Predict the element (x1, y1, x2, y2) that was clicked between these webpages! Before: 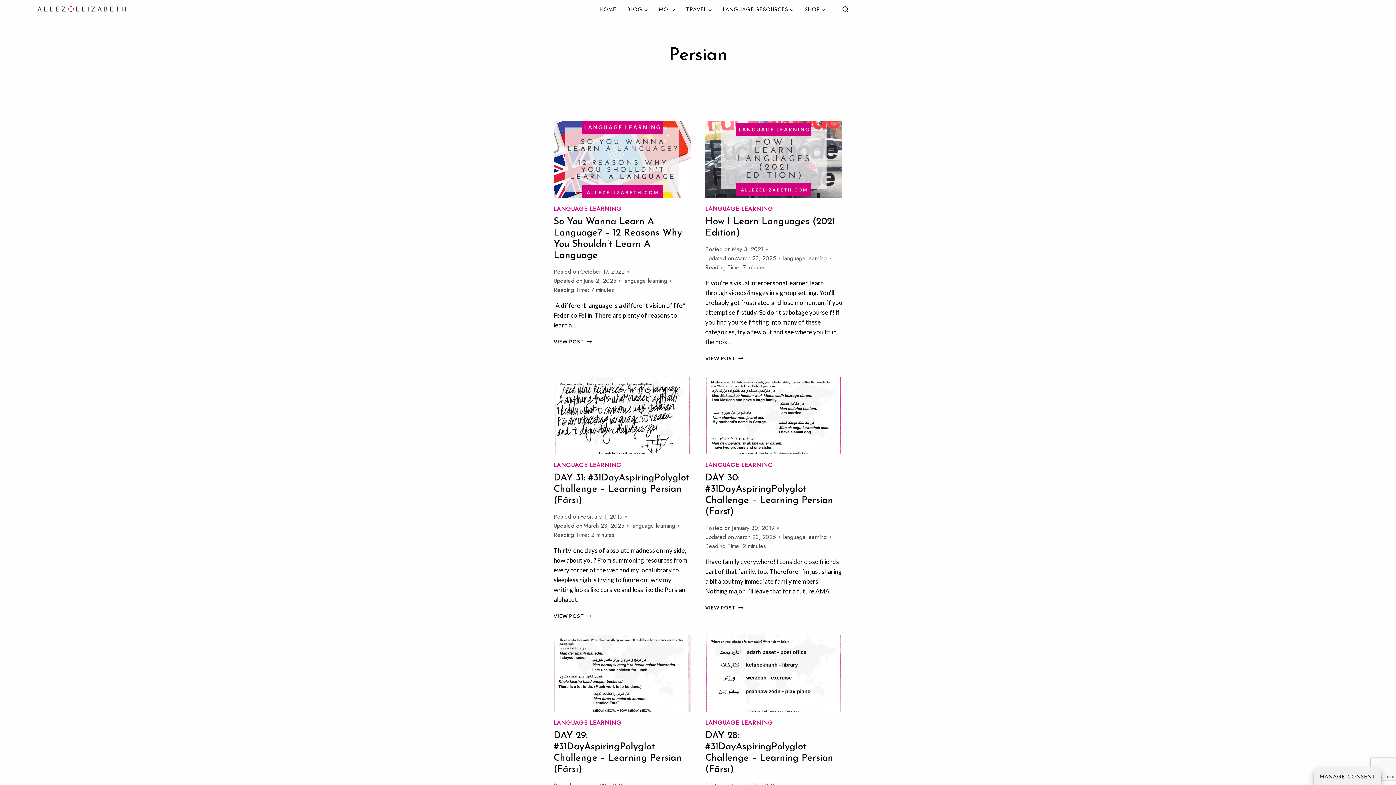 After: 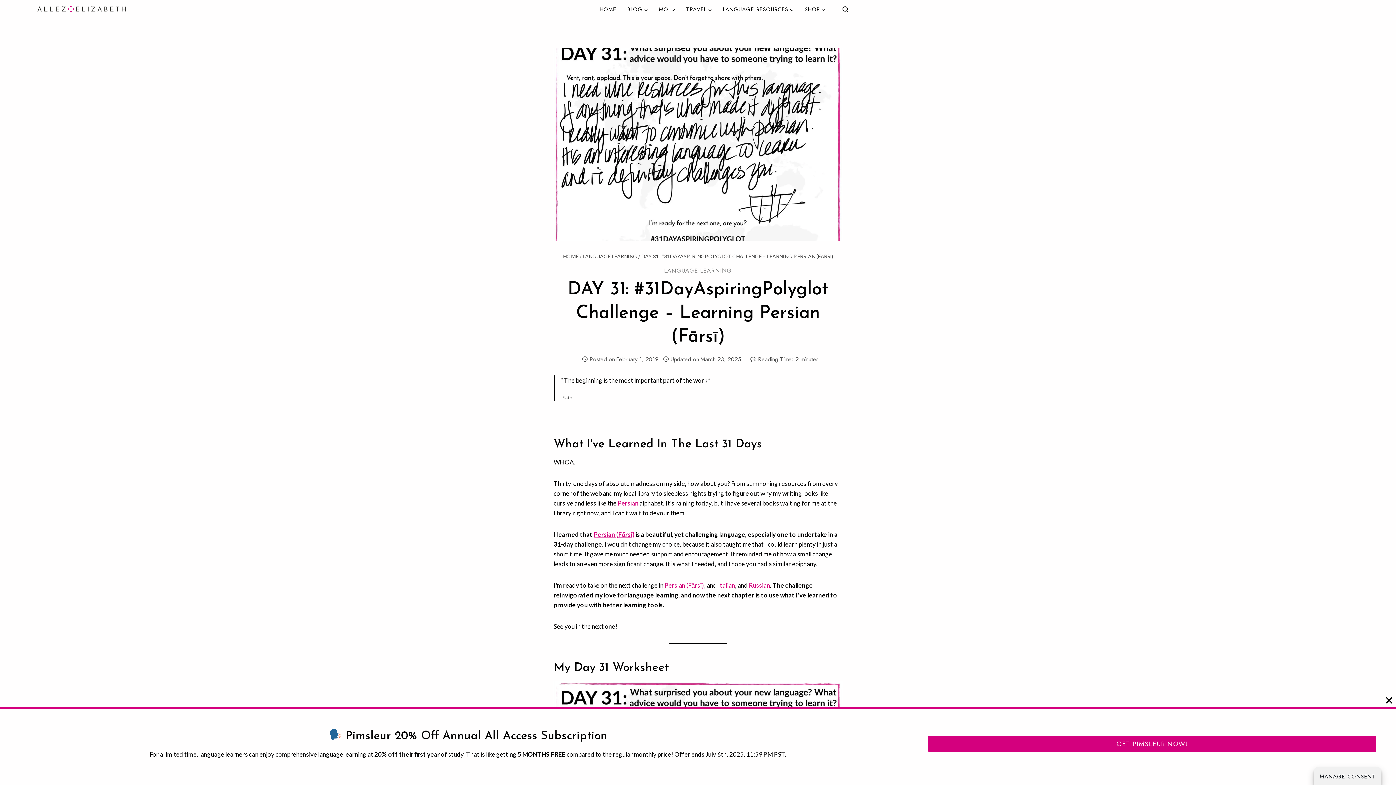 Action: bbox: (553, 473, 689, 505) label: DAY 31: #31DayAspiringPolyglot Challenge – Learning Persian (Fārsī)